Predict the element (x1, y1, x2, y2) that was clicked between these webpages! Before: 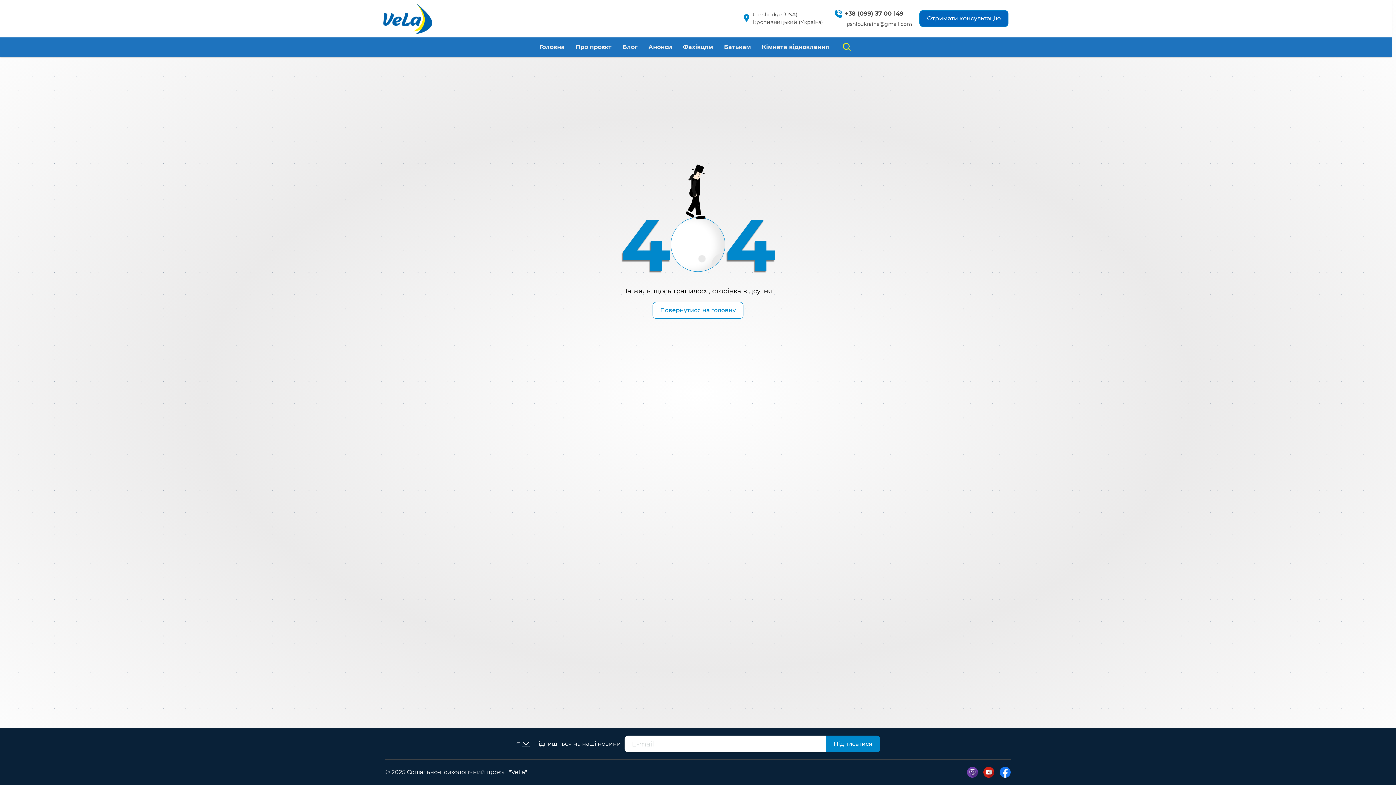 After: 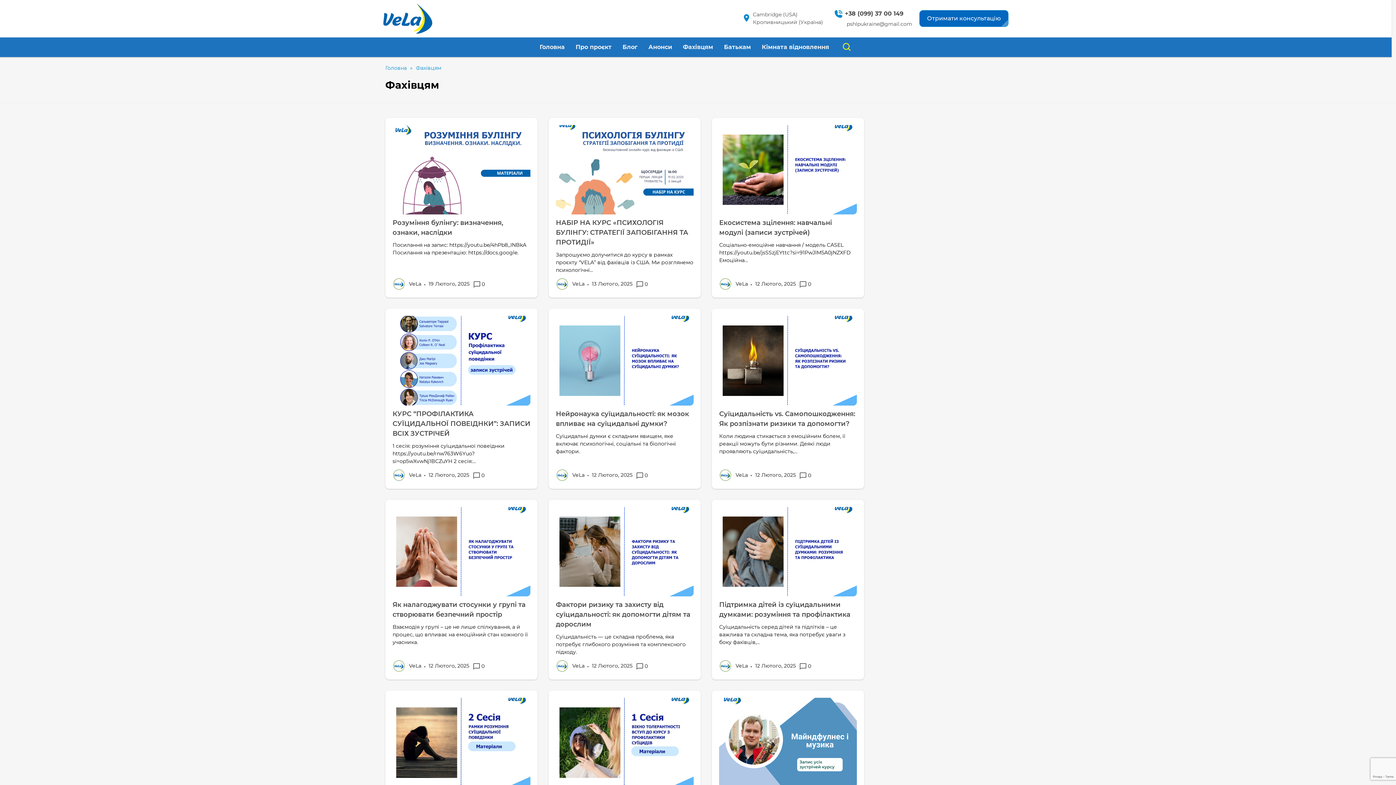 Action: label: Фахівцям bbox: (683, 37, 713, 57)